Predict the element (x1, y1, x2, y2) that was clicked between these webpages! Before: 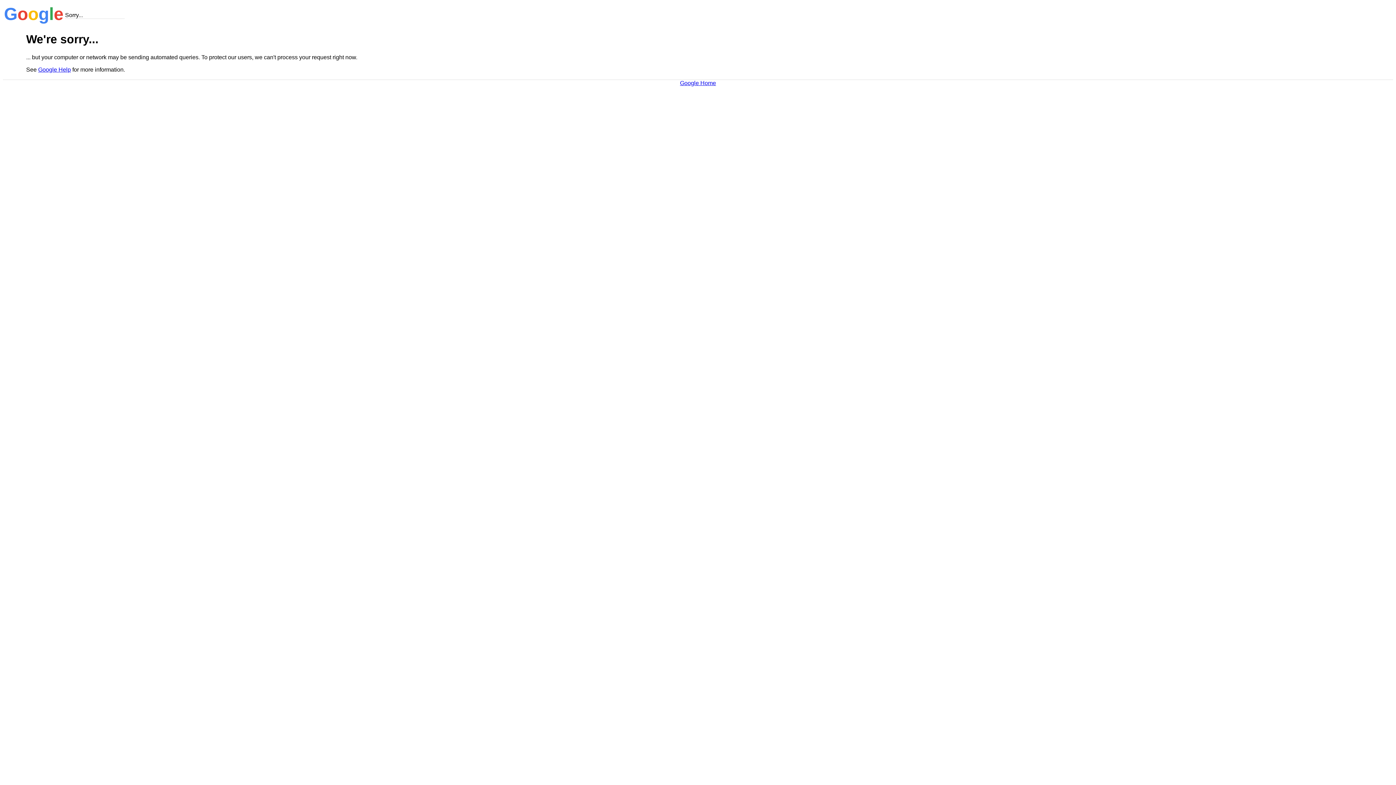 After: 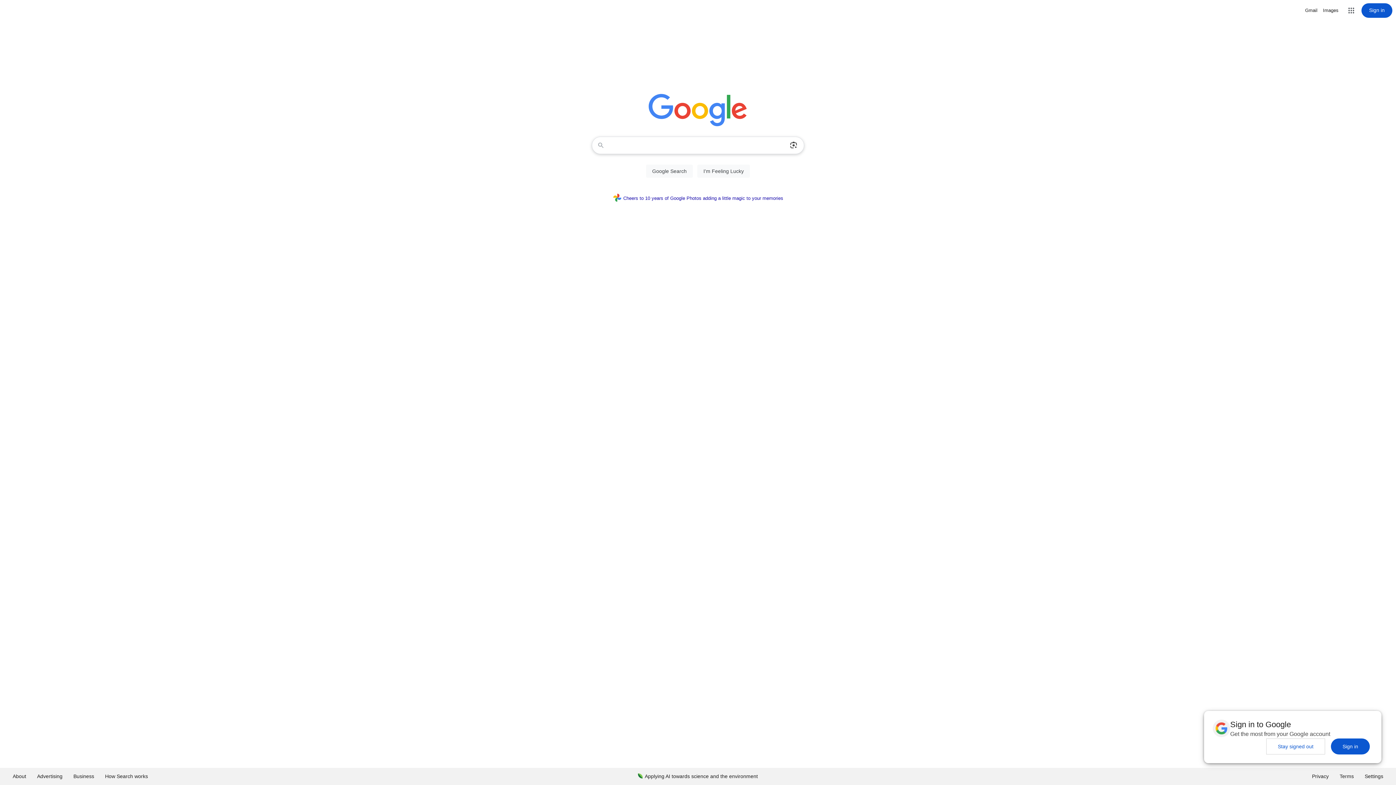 Action: label: Google Home bbox: (680, 79, 716, 86)